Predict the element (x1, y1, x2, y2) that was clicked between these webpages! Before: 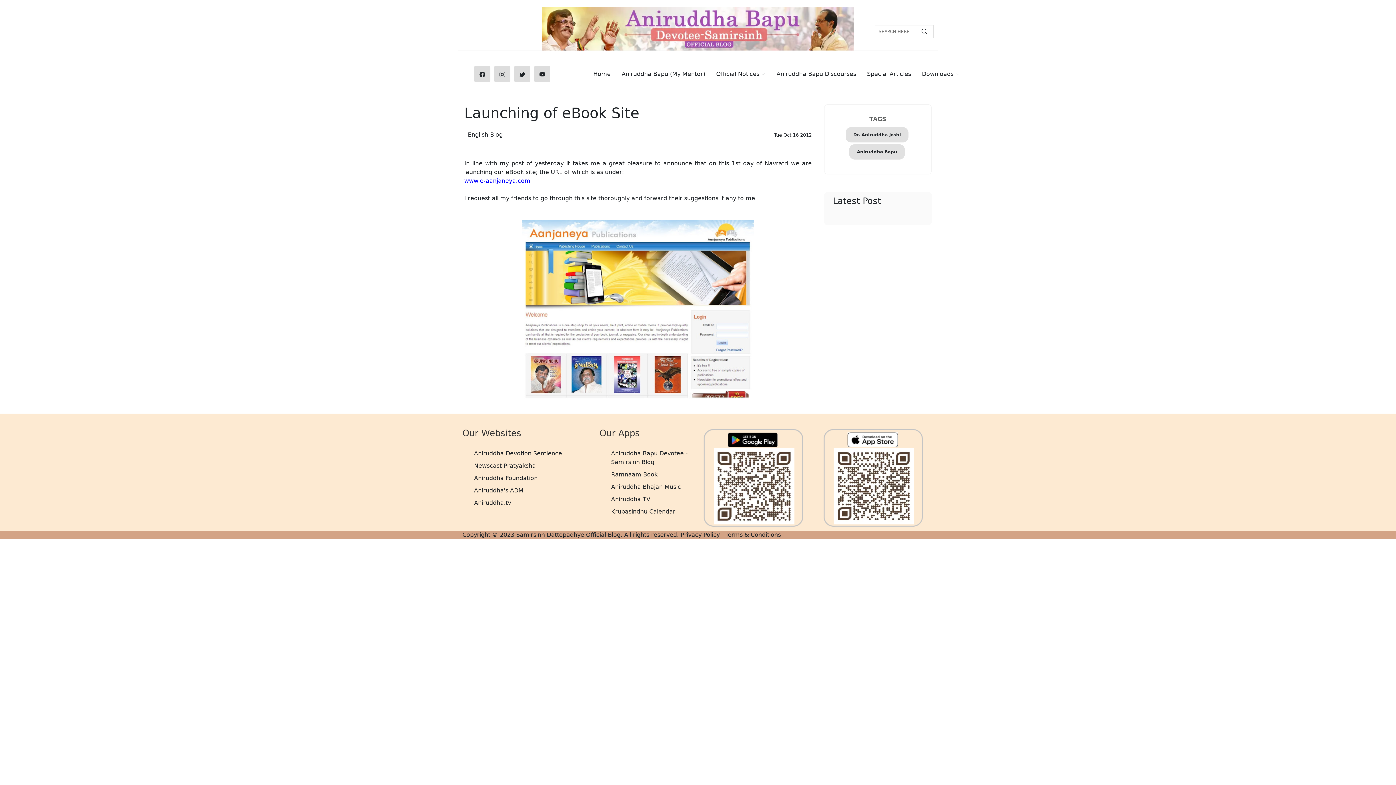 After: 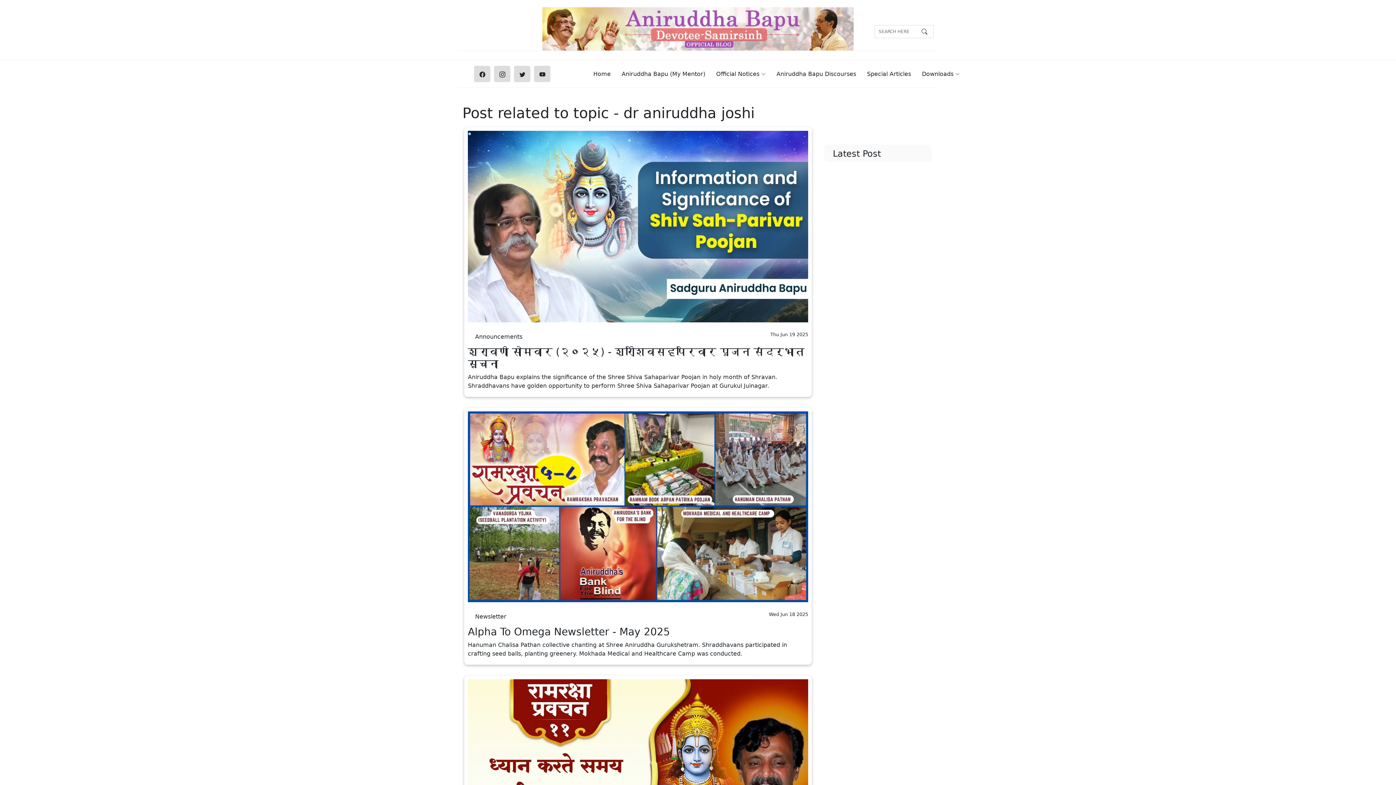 Action: bbox: (845, 127, 908, 142) label: Dr. Aniruddha Joshi